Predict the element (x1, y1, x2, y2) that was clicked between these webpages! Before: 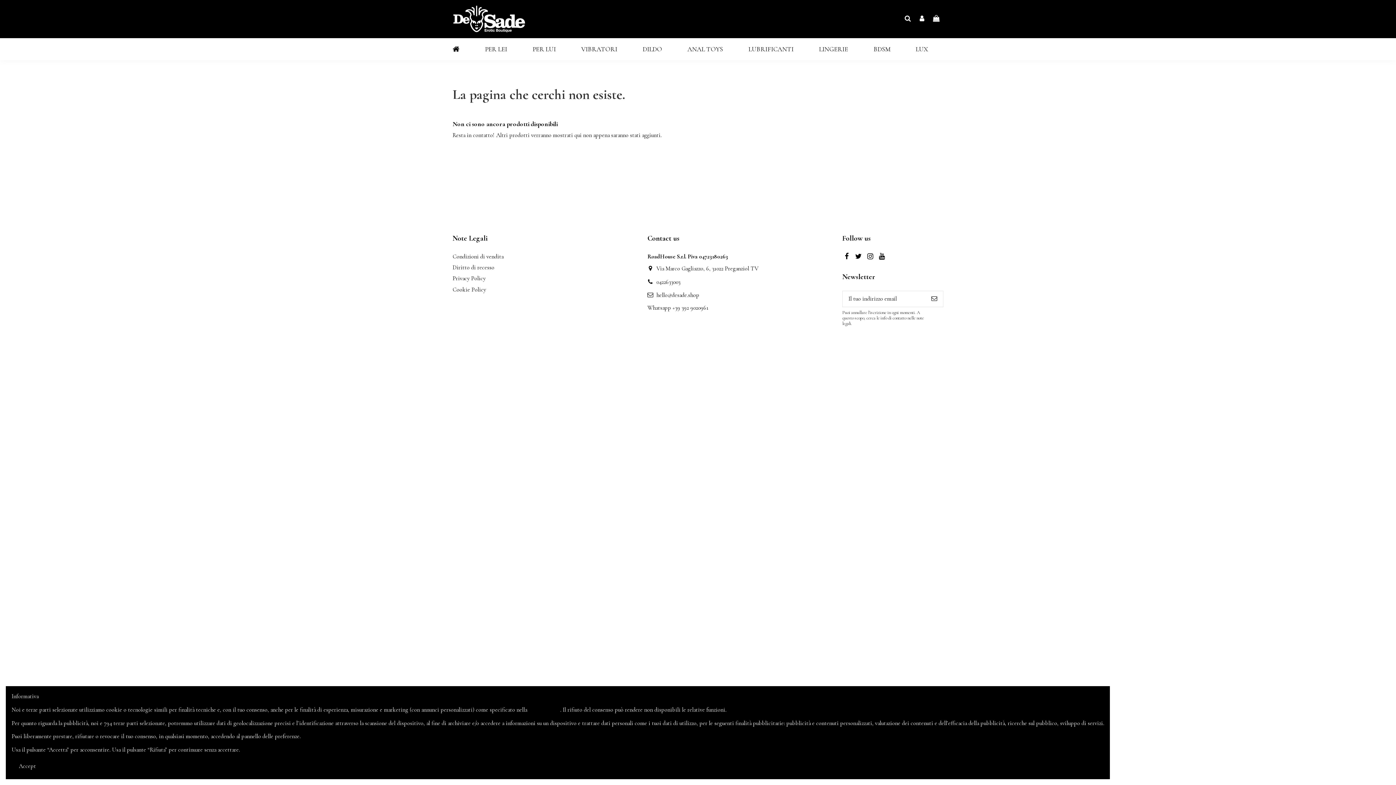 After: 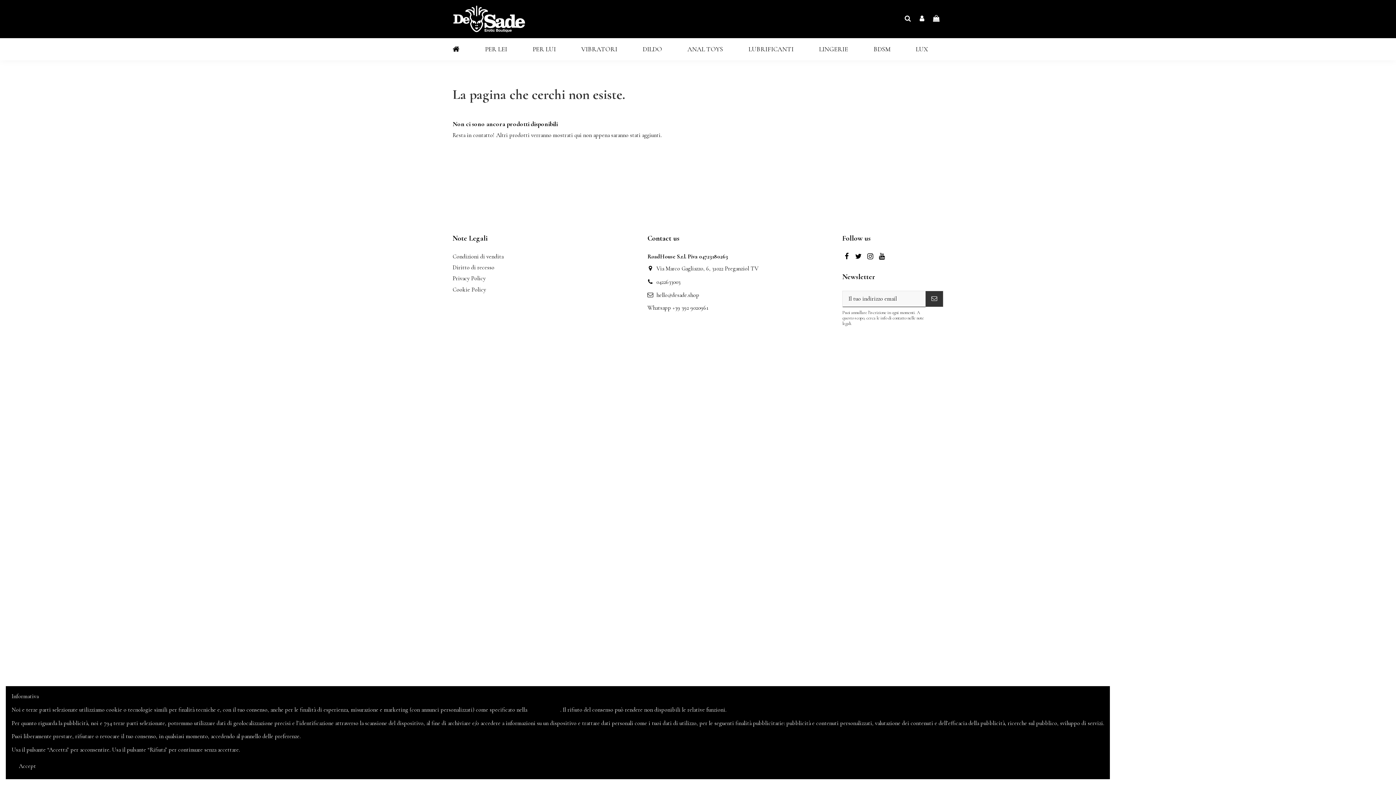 Action: label: Iscriviti bbox: (925, 291, 943, 306)